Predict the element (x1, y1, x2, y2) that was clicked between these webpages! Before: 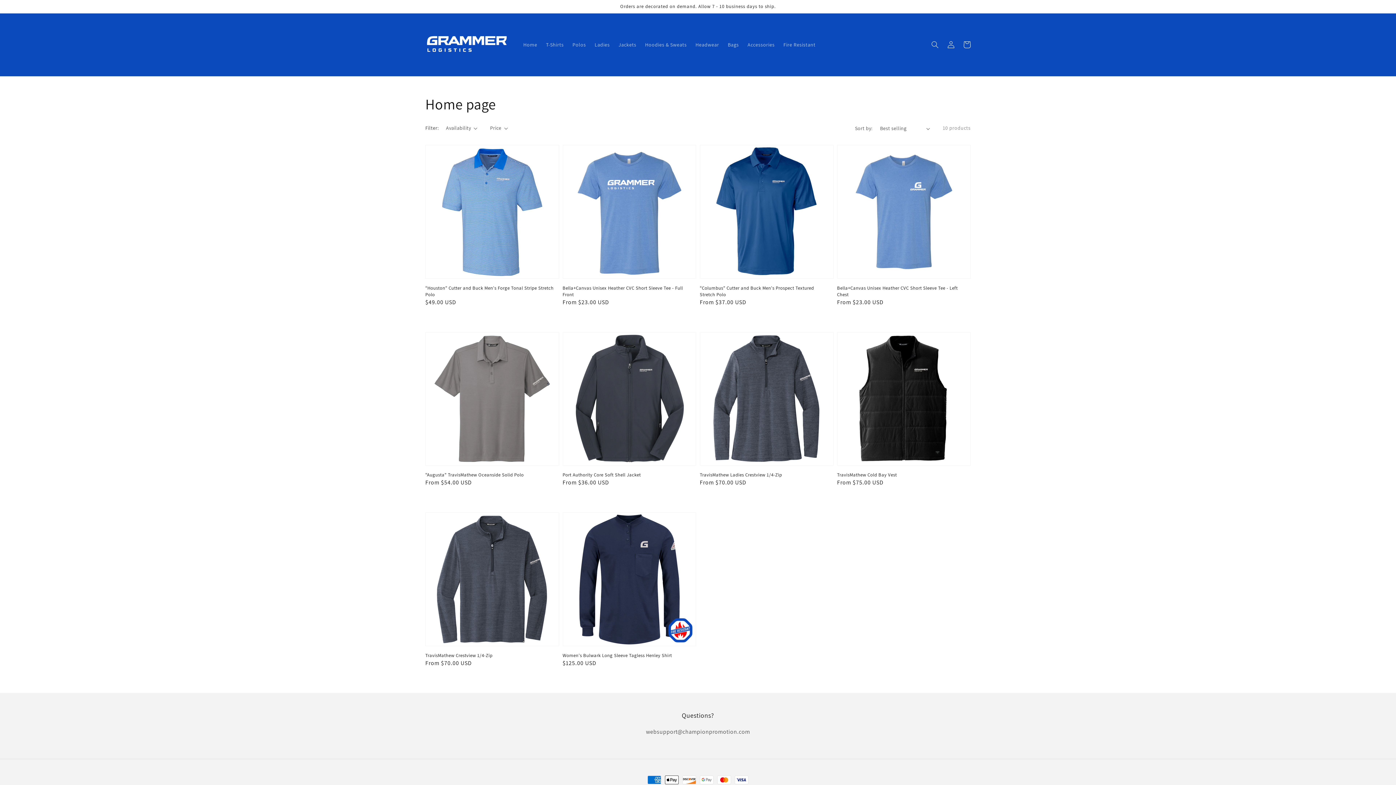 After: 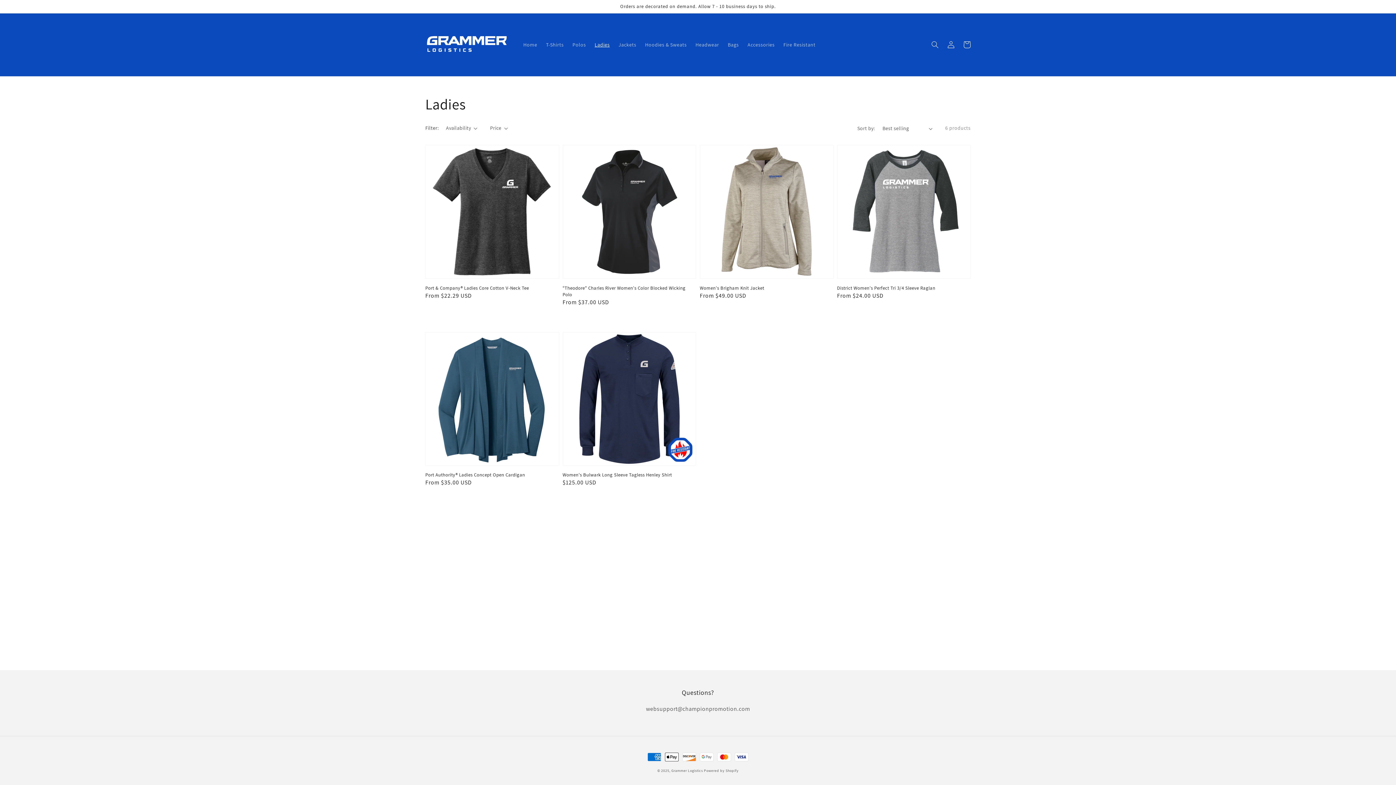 Action: bbox: (590, 37, 614, 52) label: Ladies